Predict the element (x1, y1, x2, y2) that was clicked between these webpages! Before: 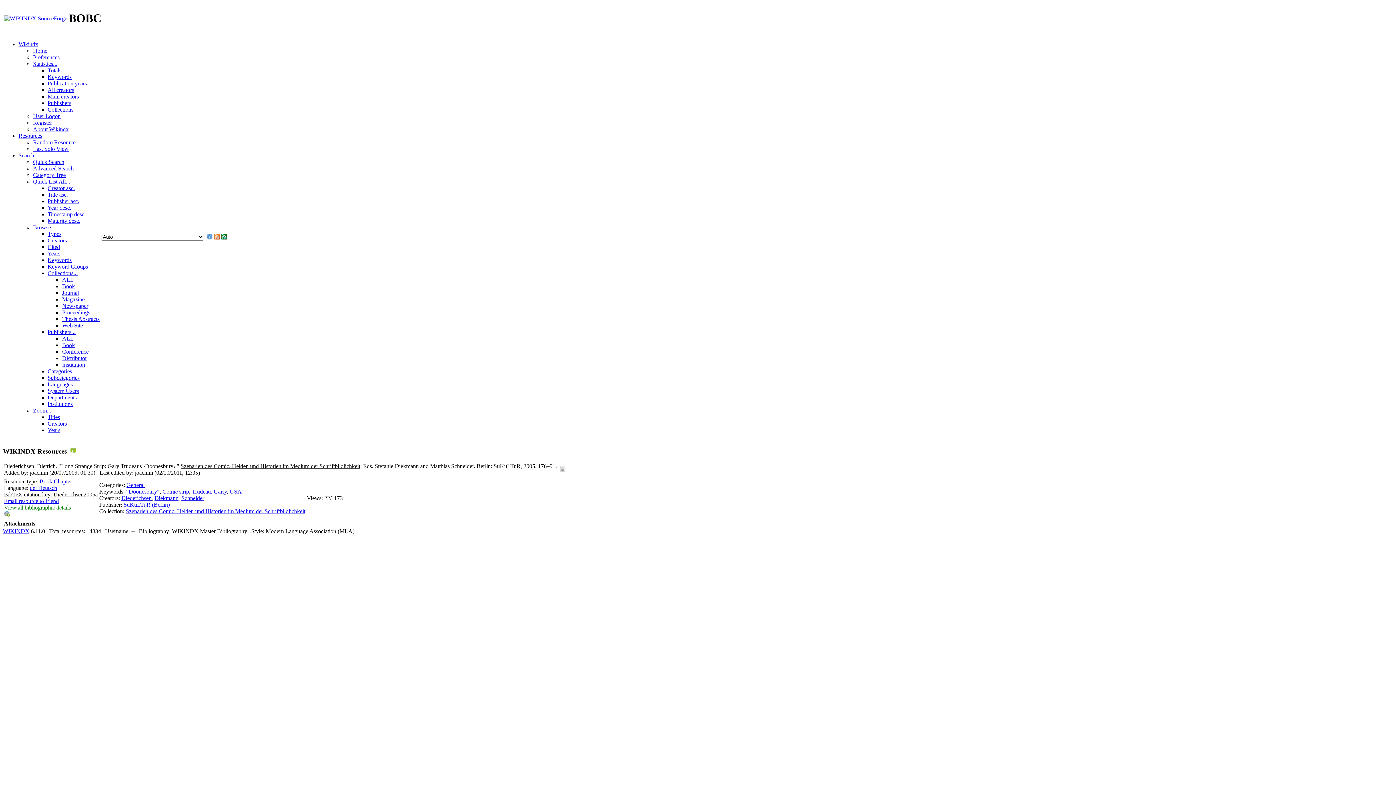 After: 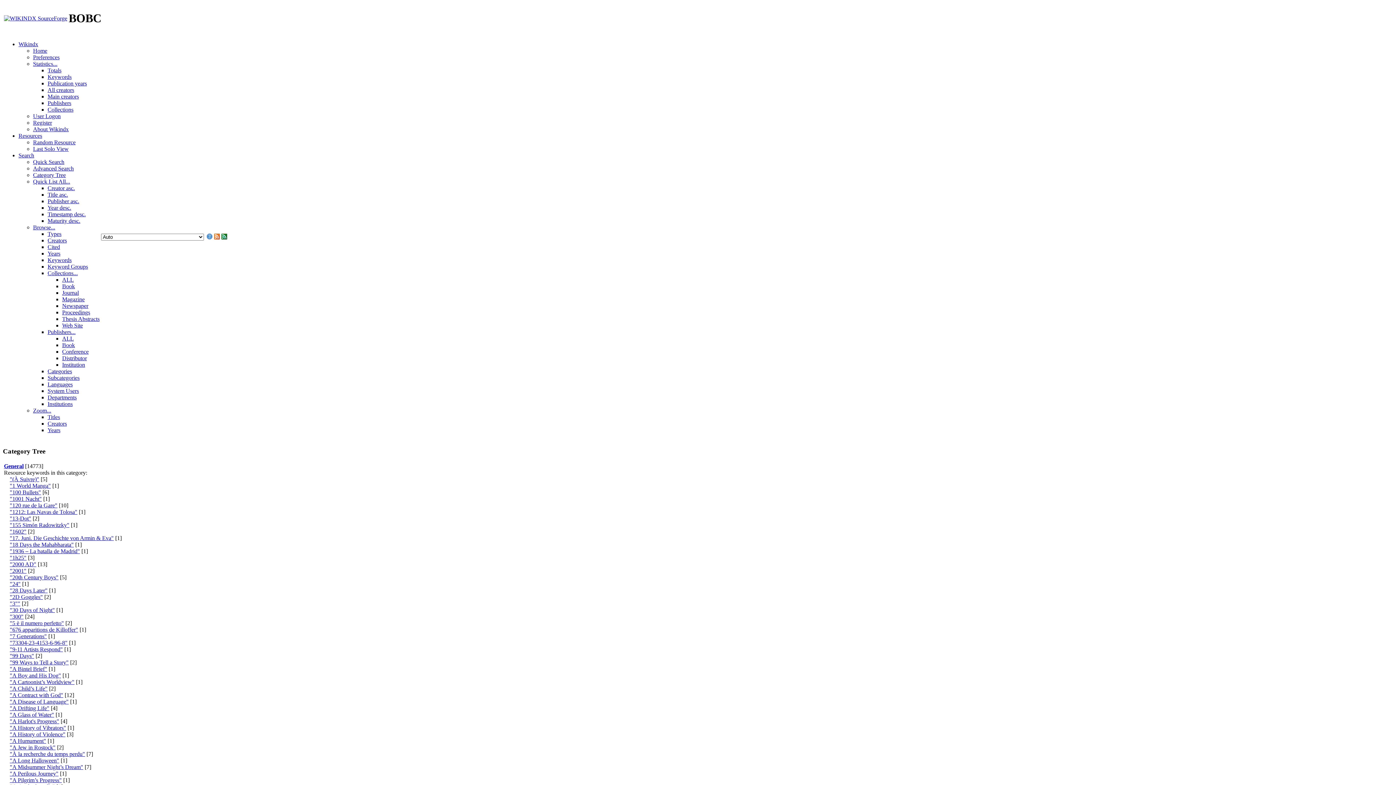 Action: label: Category Tree bbox: (33, 172, 65, 178)